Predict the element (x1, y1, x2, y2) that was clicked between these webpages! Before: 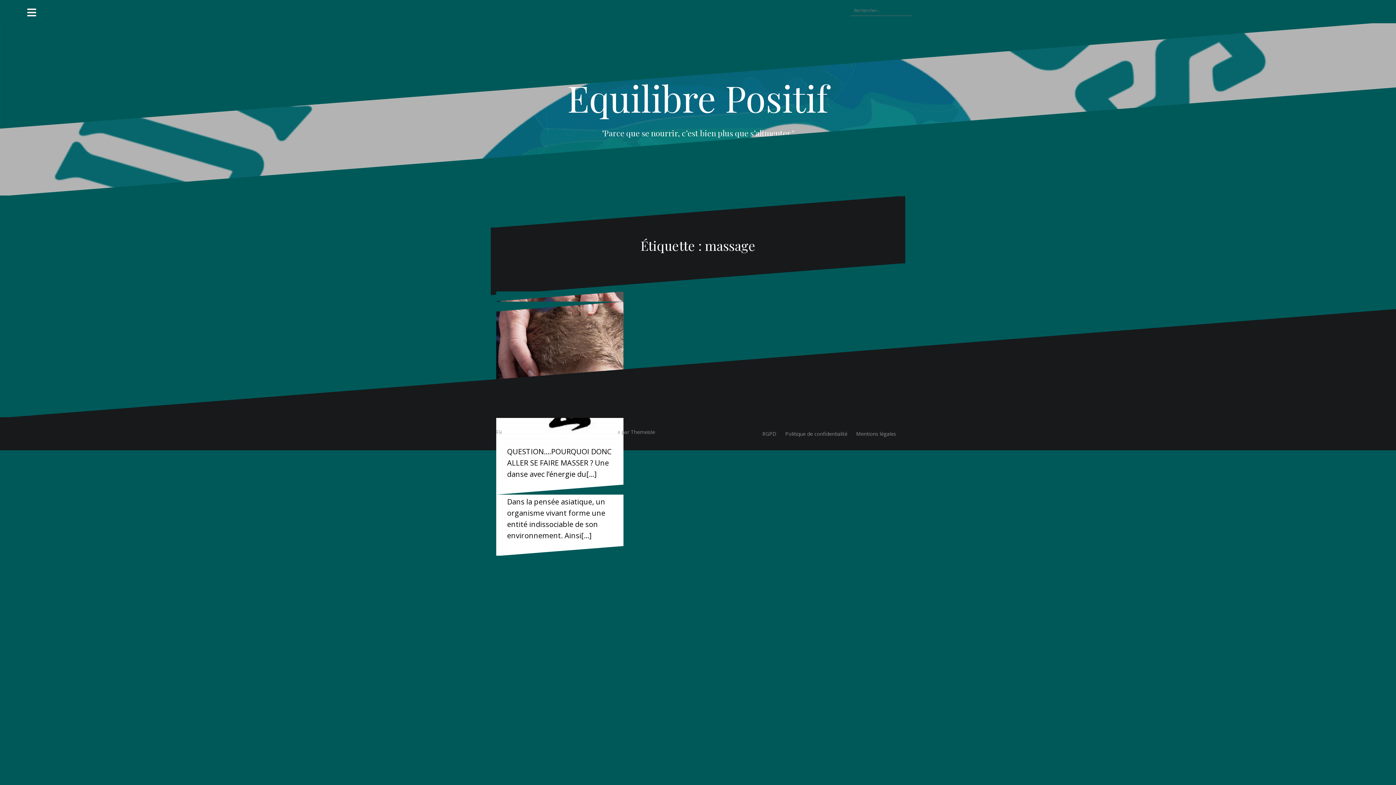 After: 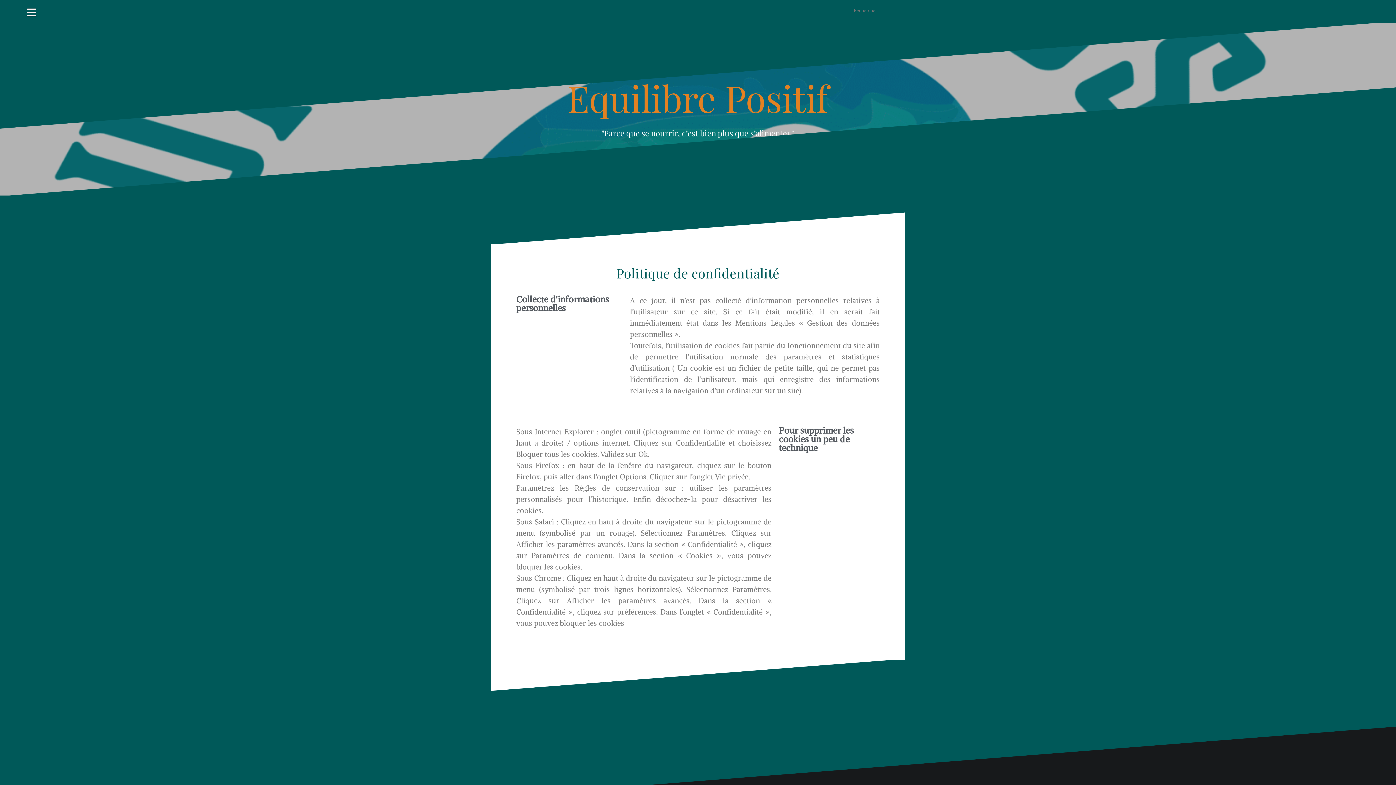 Action: label: Politique de confidentialité bbox: (785, 430, 847, 437)